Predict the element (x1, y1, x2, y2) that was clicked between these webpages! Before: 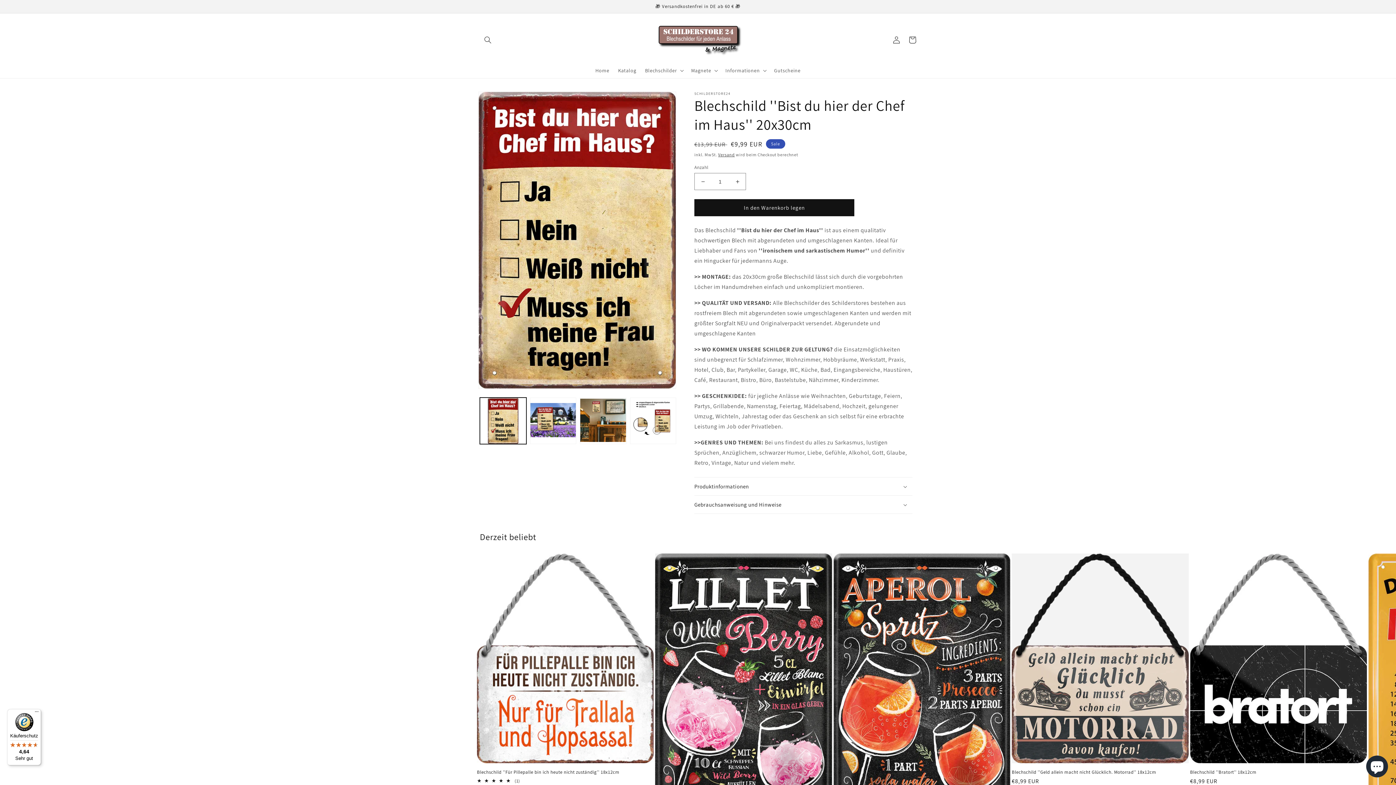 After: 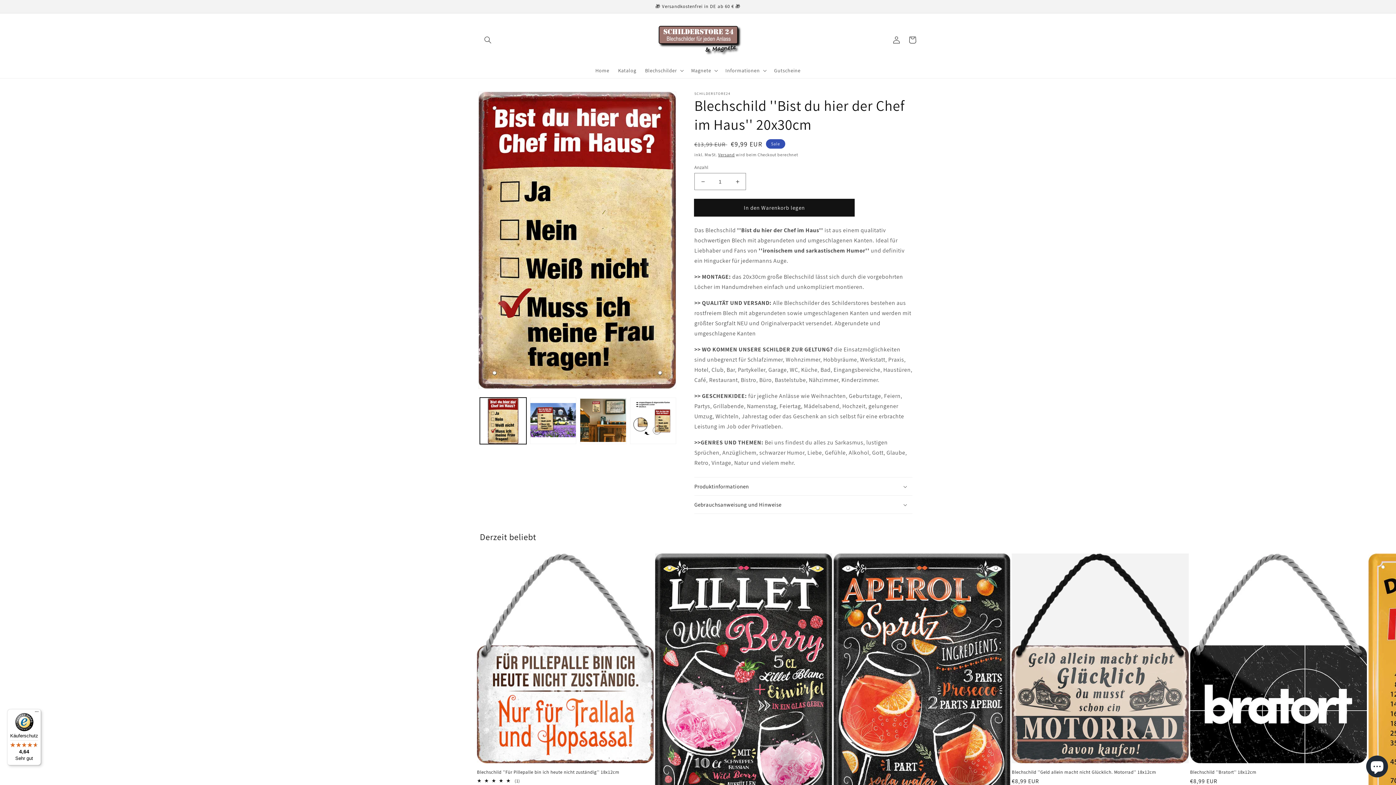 Action: label: In den Warenkorb legen bbox: (694, 199, 854, 216)